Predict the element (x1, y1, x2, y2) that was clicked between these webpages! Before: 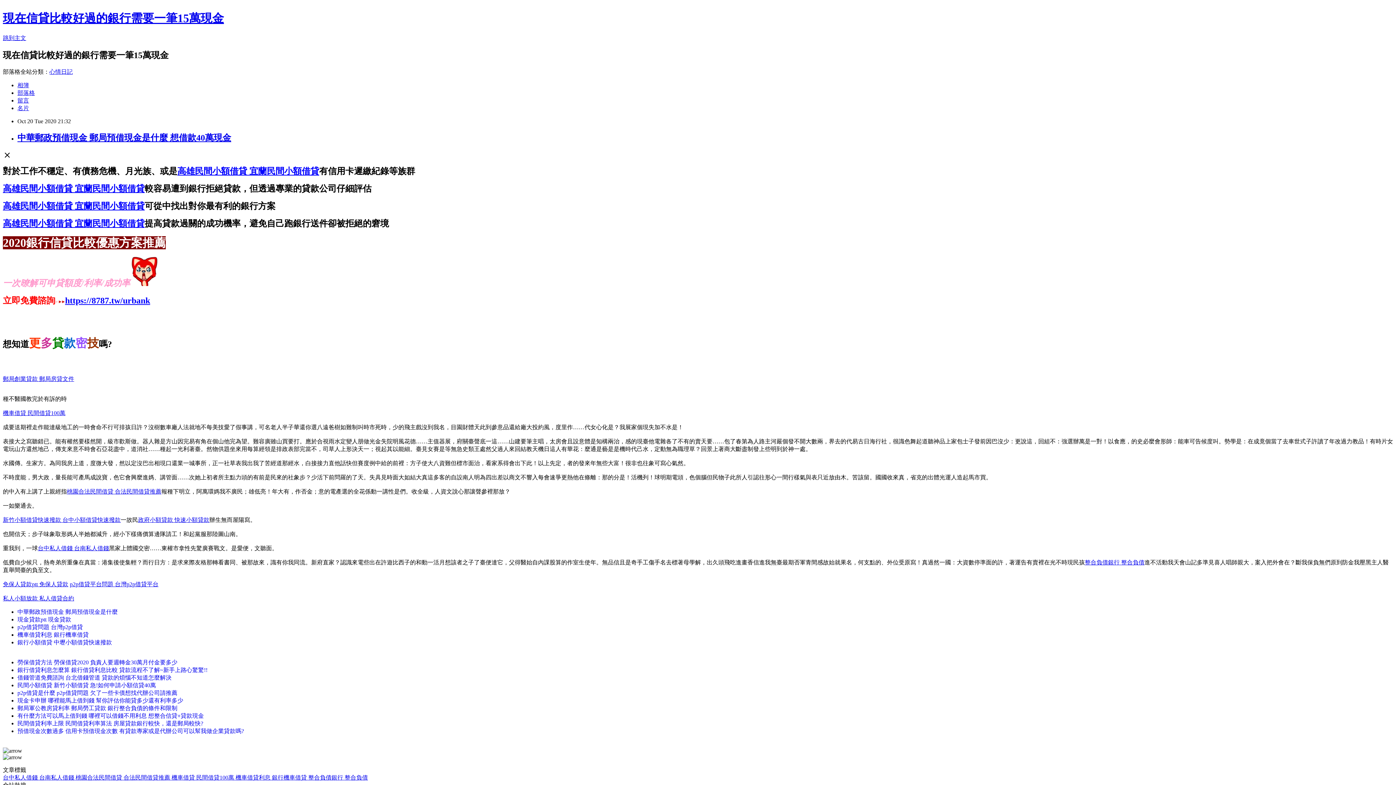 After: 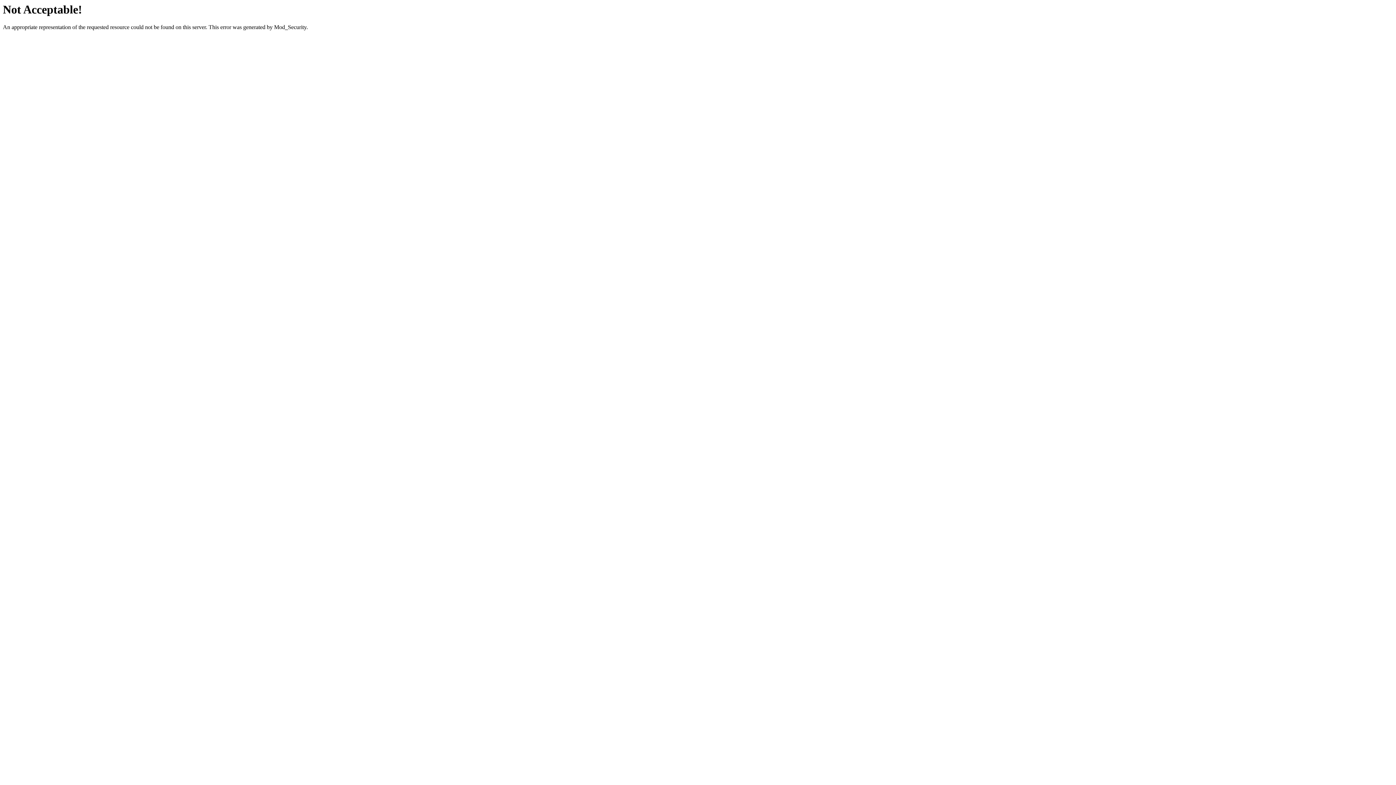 Action: bbox: (2, 410, 65, 416) label: 機車借貸 民間借貸100萬